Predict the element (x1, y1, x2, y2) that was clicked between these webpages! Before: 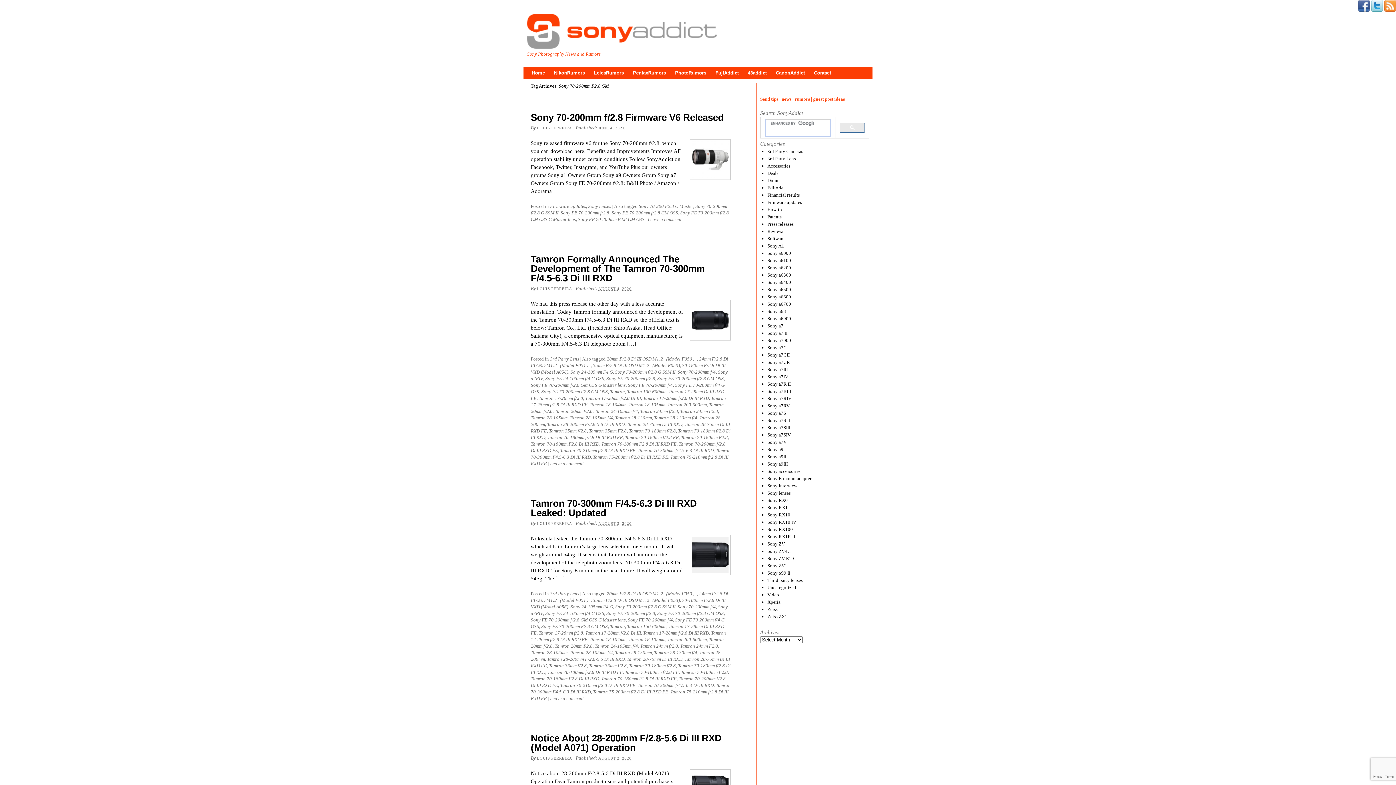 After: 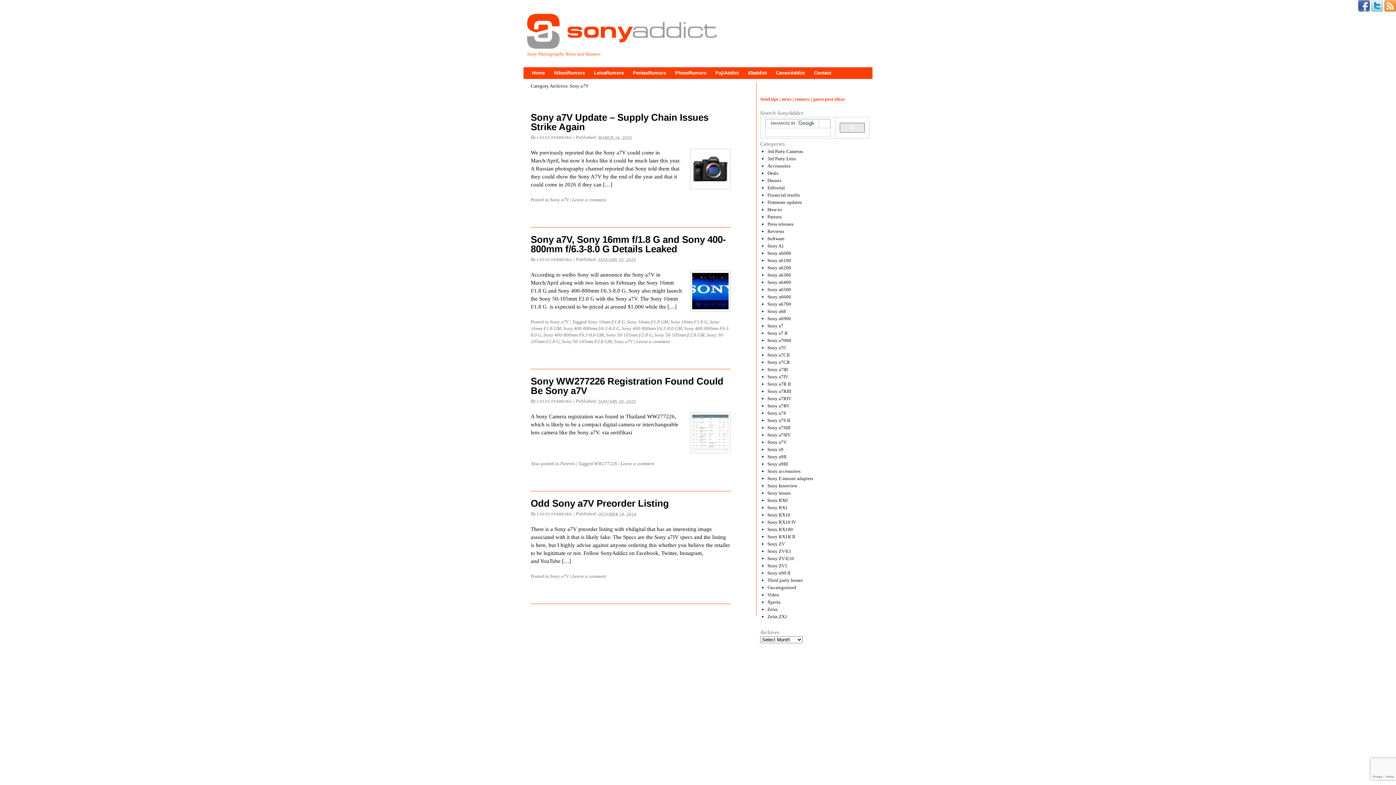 Action: label: Sony a7V bbox: (767, 439, 786, 445)